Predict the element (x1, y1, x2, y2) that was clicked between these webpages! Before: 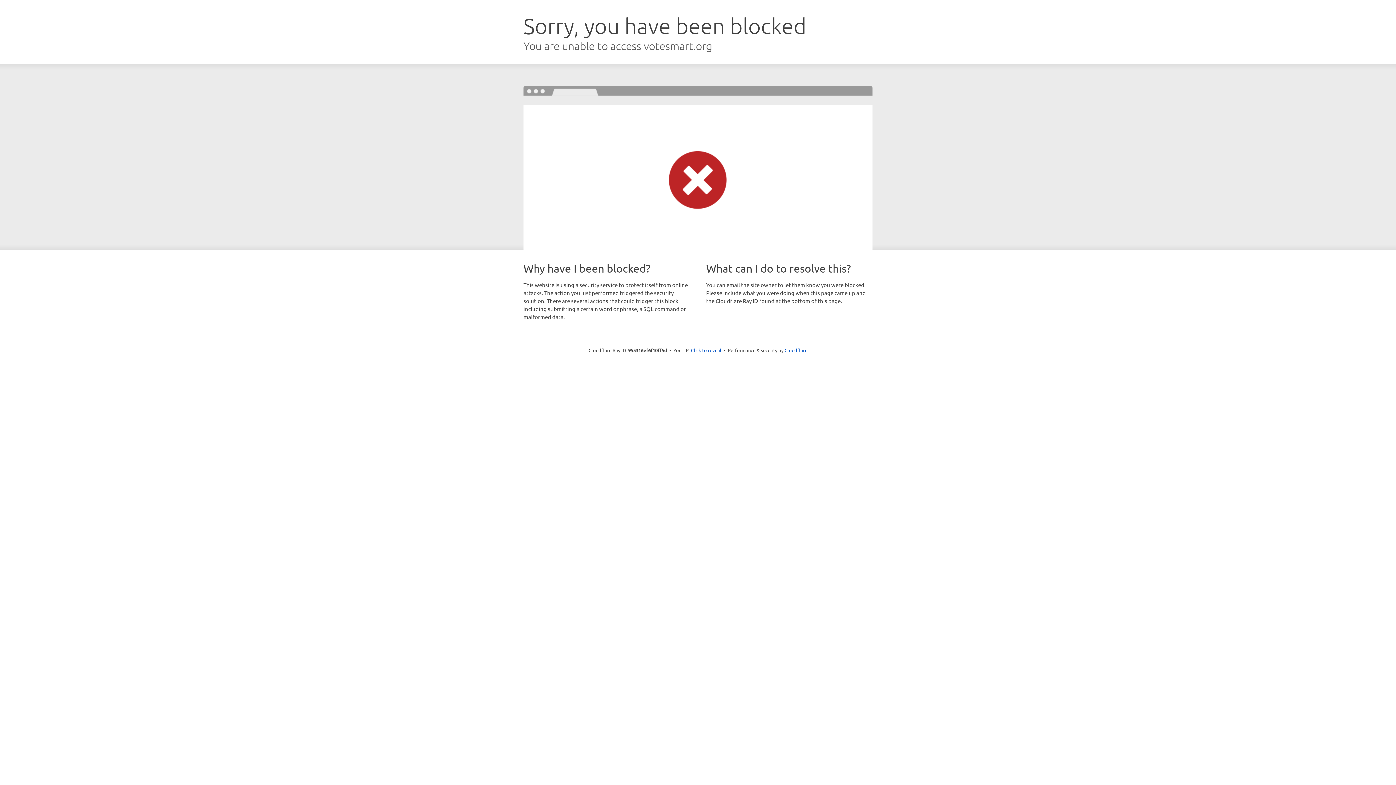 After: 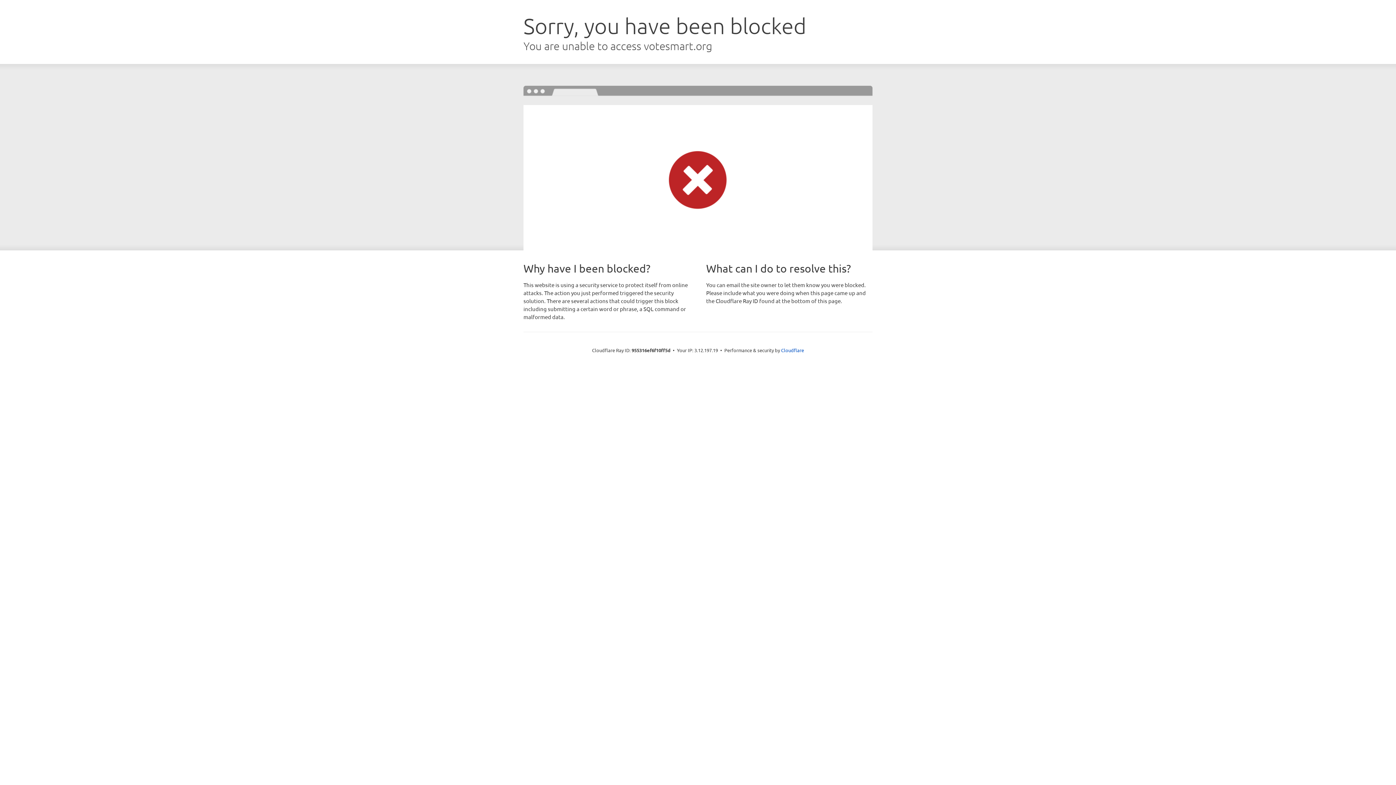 Action: bbox: (691, 346, 721, 353) label: Click to reveal